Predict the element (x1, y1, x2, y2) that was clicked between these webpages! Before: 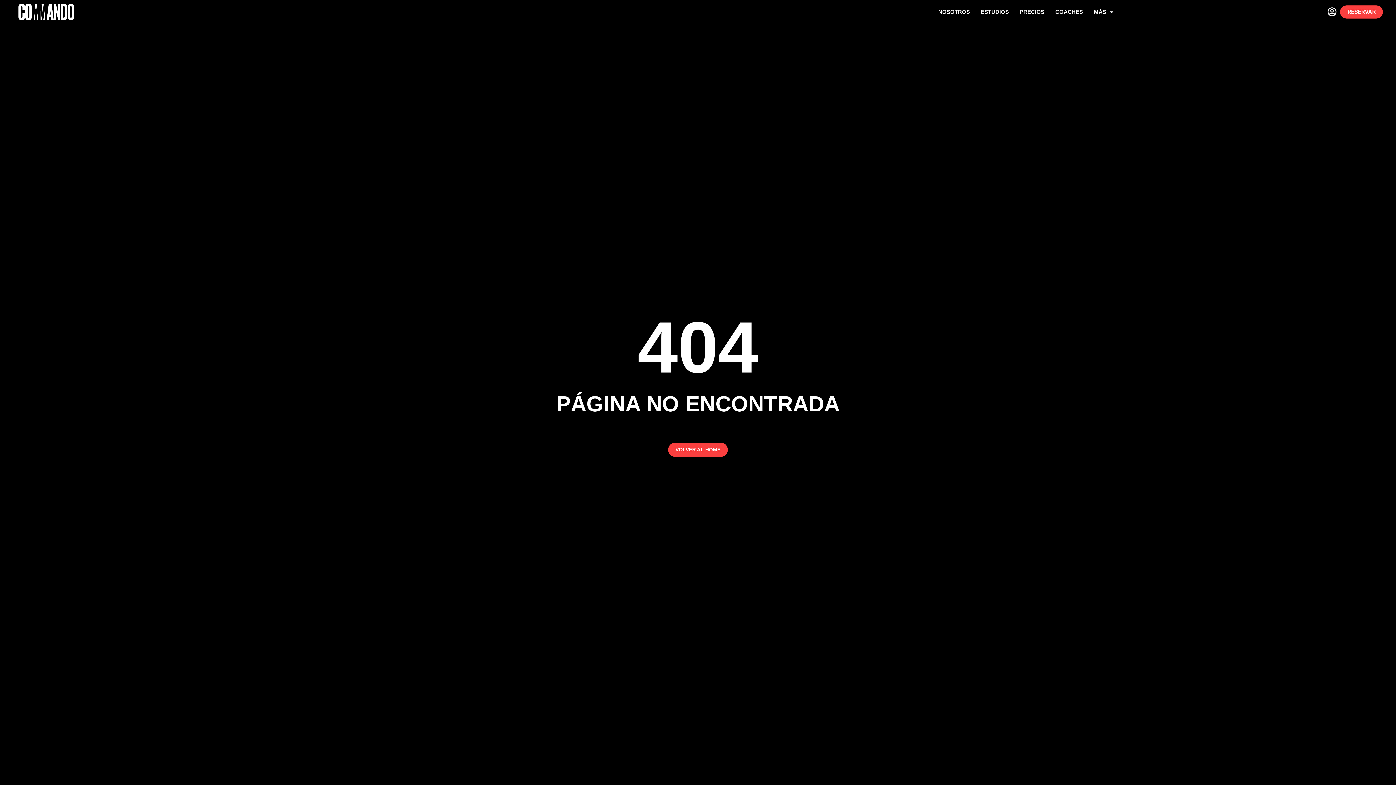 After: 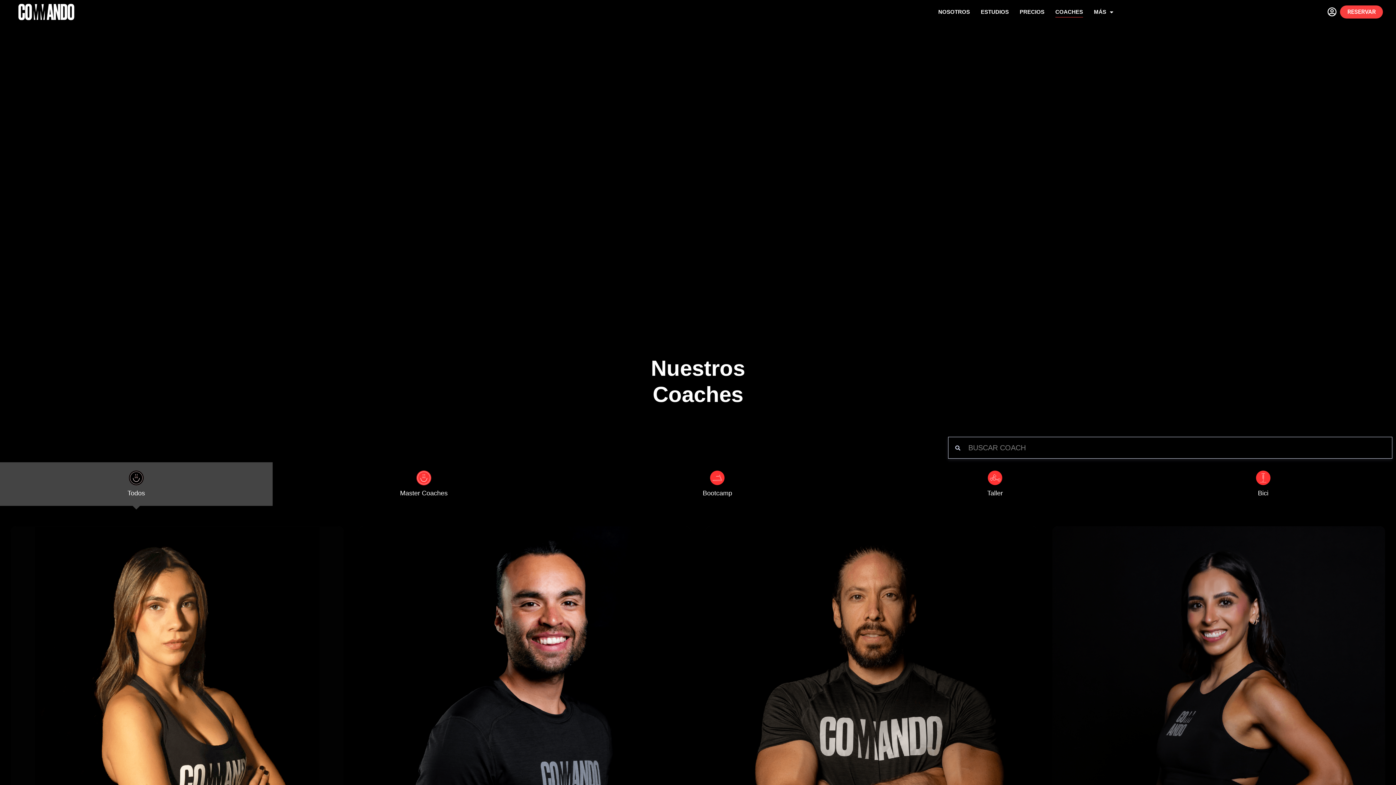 Action: label: COACHES bbox: (1055, 6, 1083, 17)